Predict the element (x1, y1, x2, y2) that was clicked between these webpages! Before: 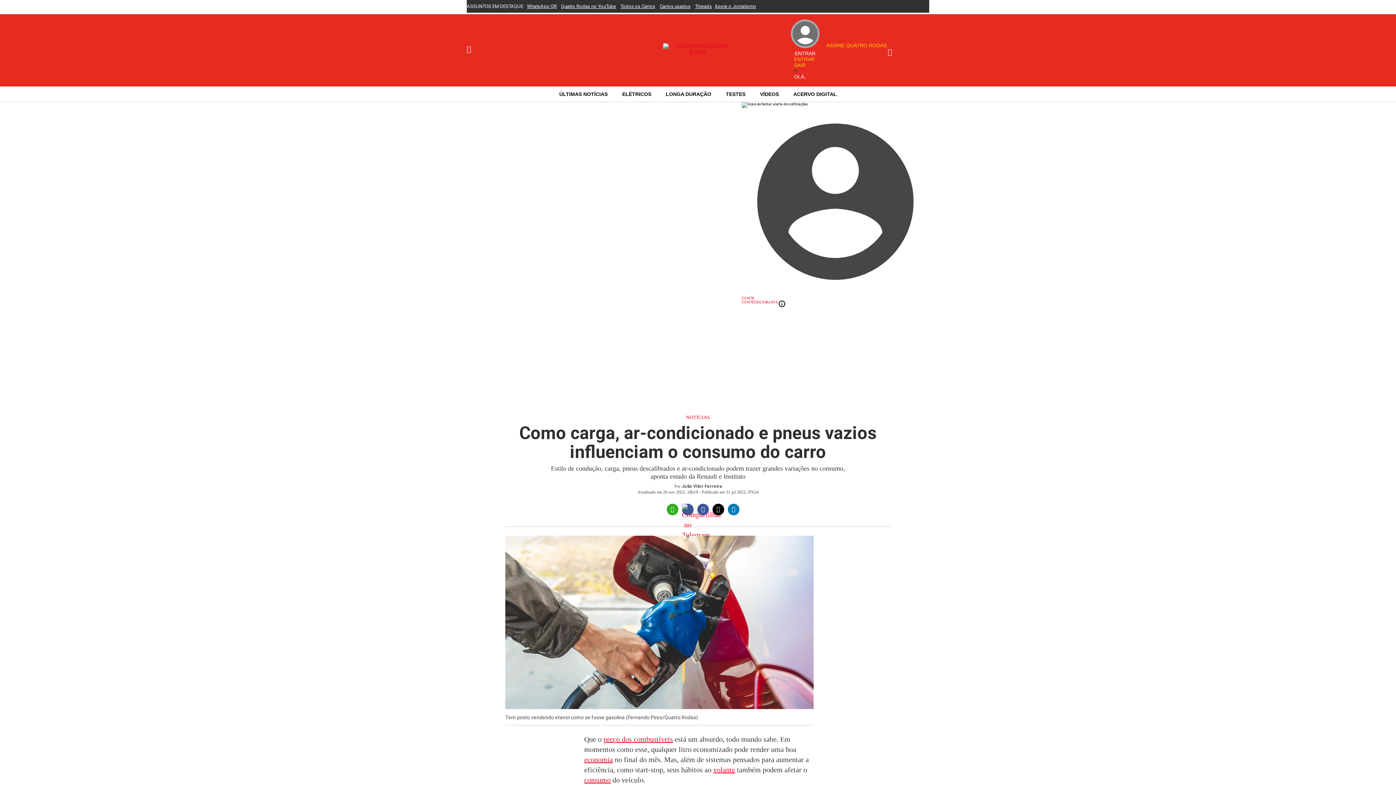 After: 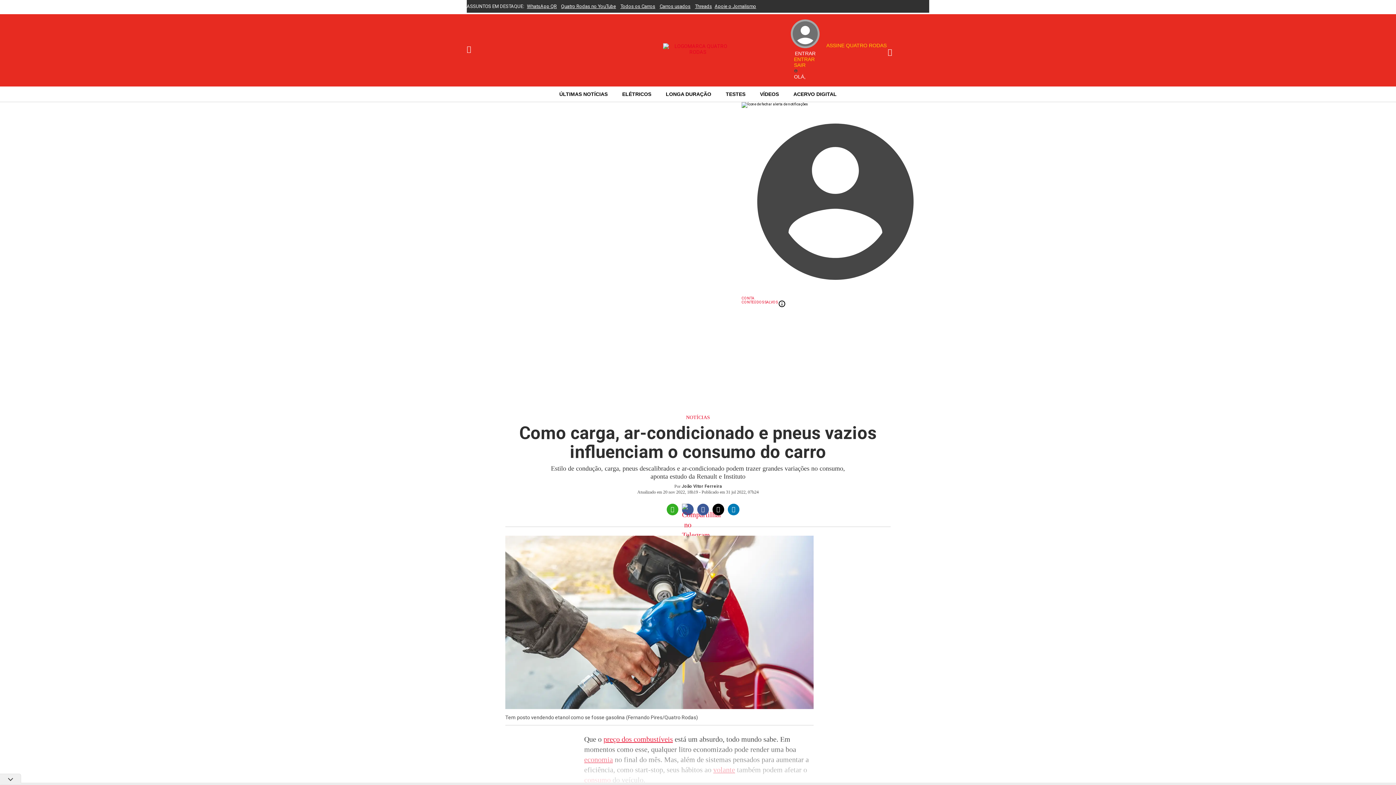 Action: label: preço dos combustíveis bbox: (603, 735, 673, 743)